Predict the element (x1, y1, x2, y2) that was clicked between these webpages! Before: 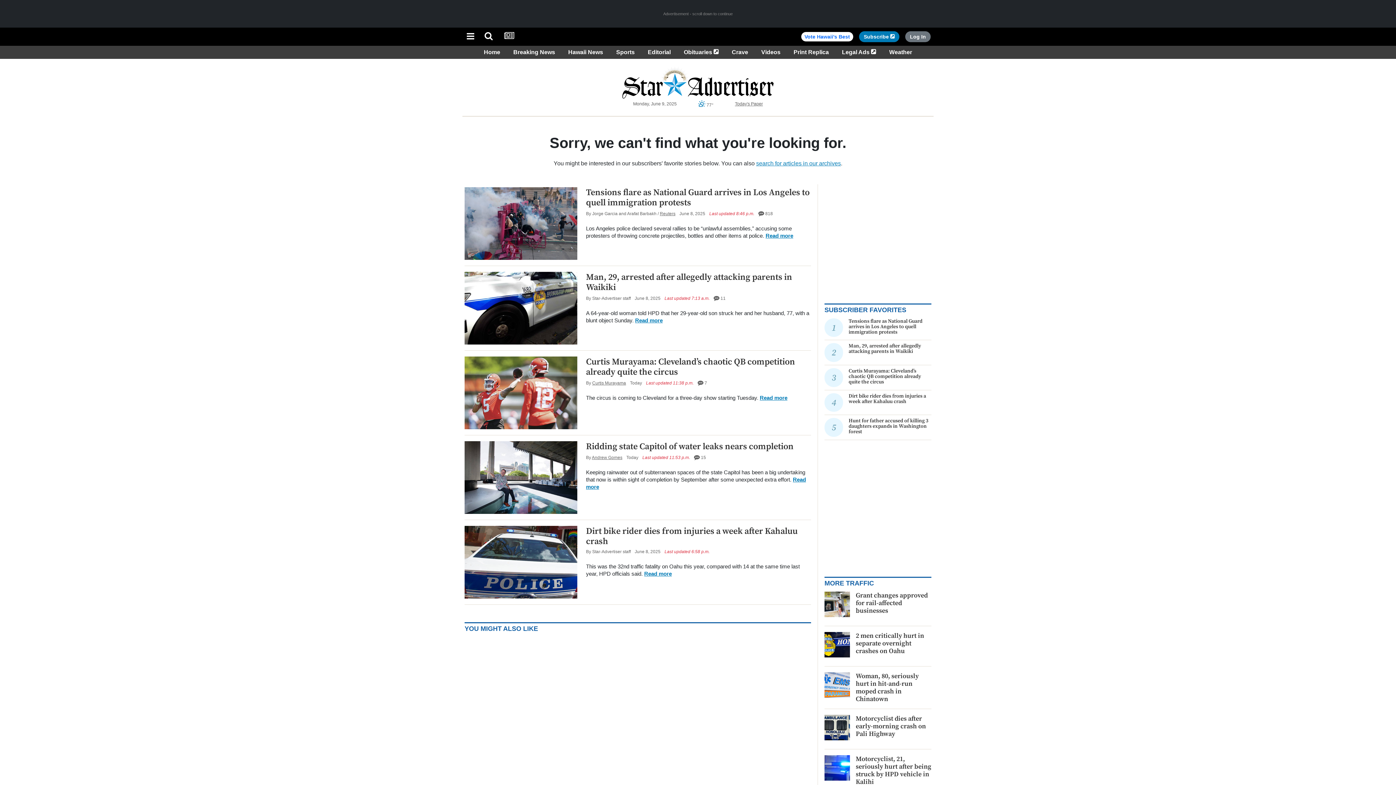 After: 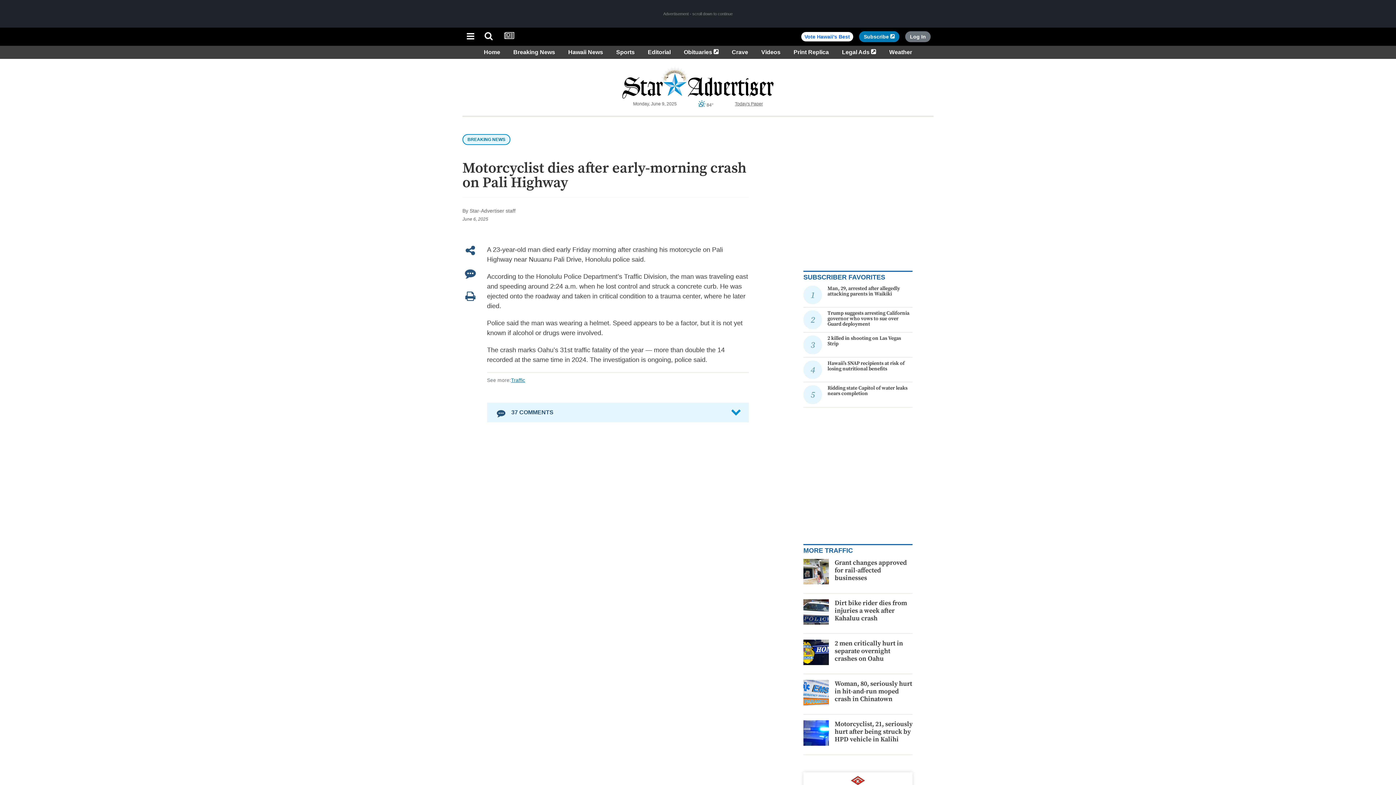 Action: bbox: (824, 724, 850, 730)